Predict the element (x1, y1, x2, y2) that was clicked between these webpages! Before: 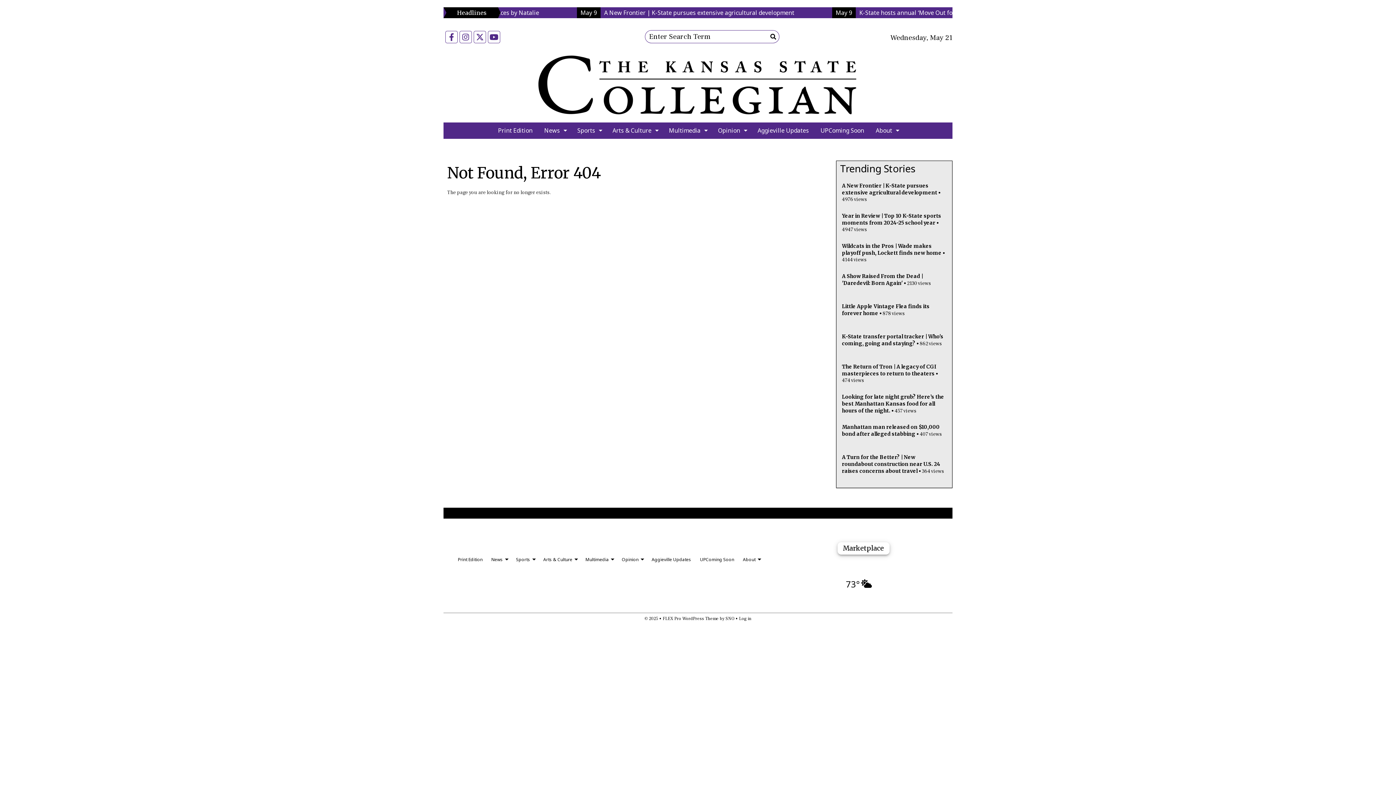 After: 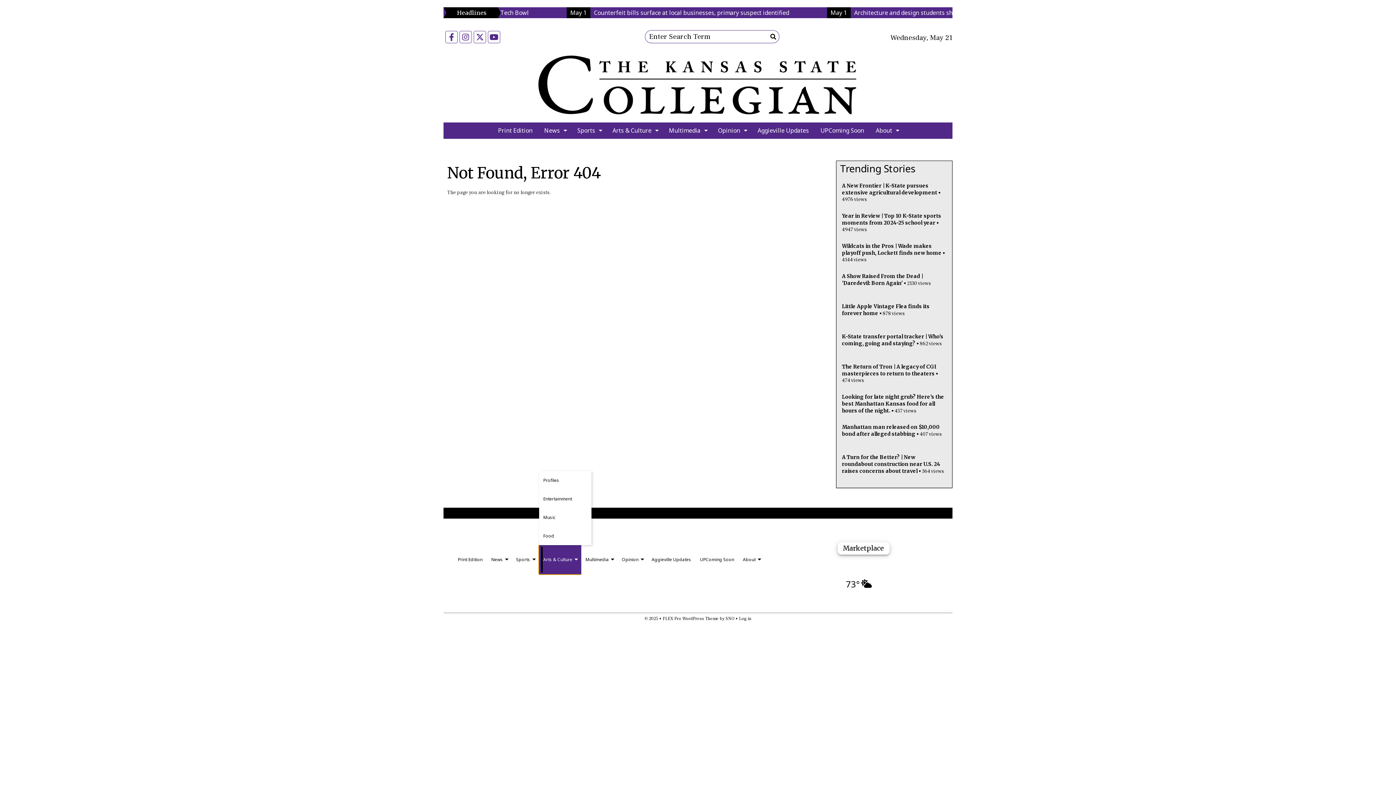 Action: label: Arts & Culture bbox: (539, 545, 581, 574)